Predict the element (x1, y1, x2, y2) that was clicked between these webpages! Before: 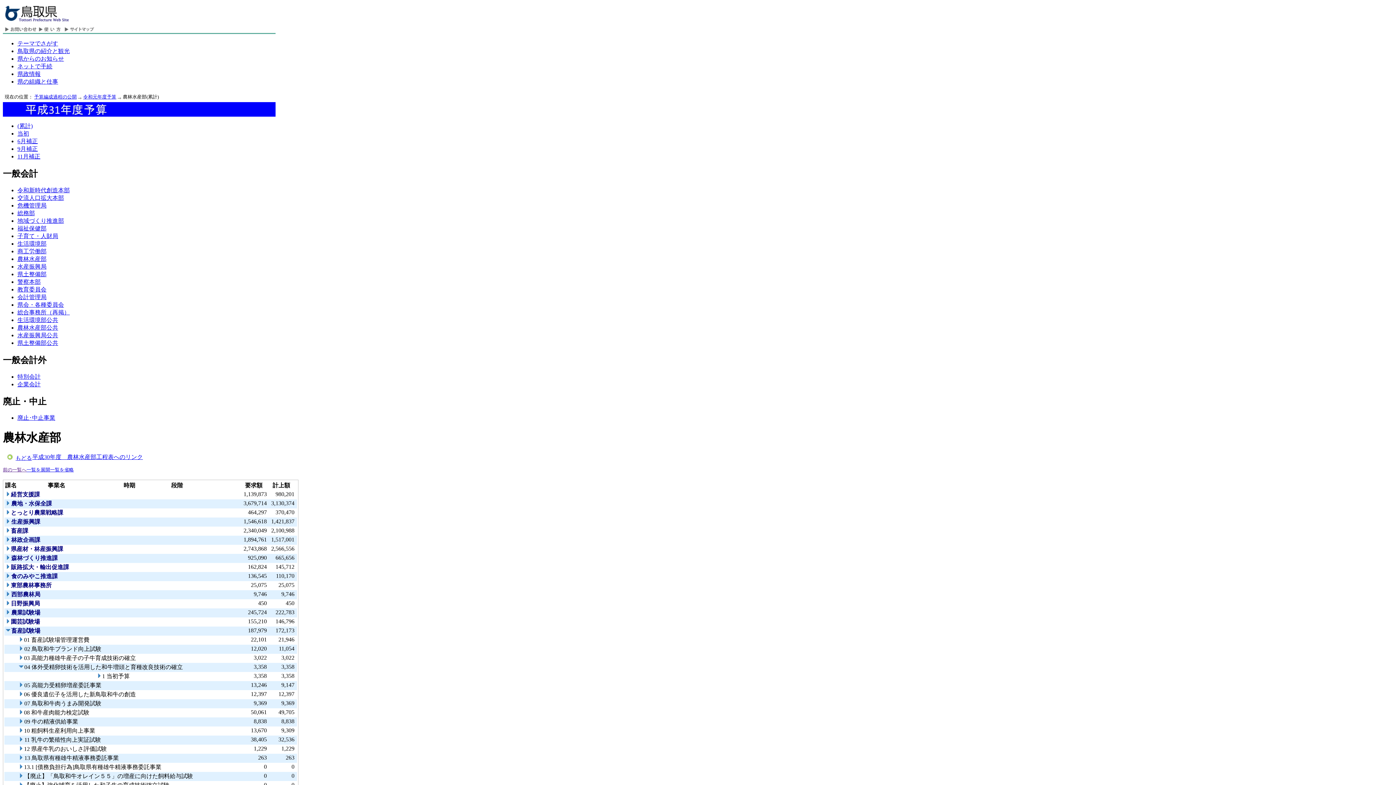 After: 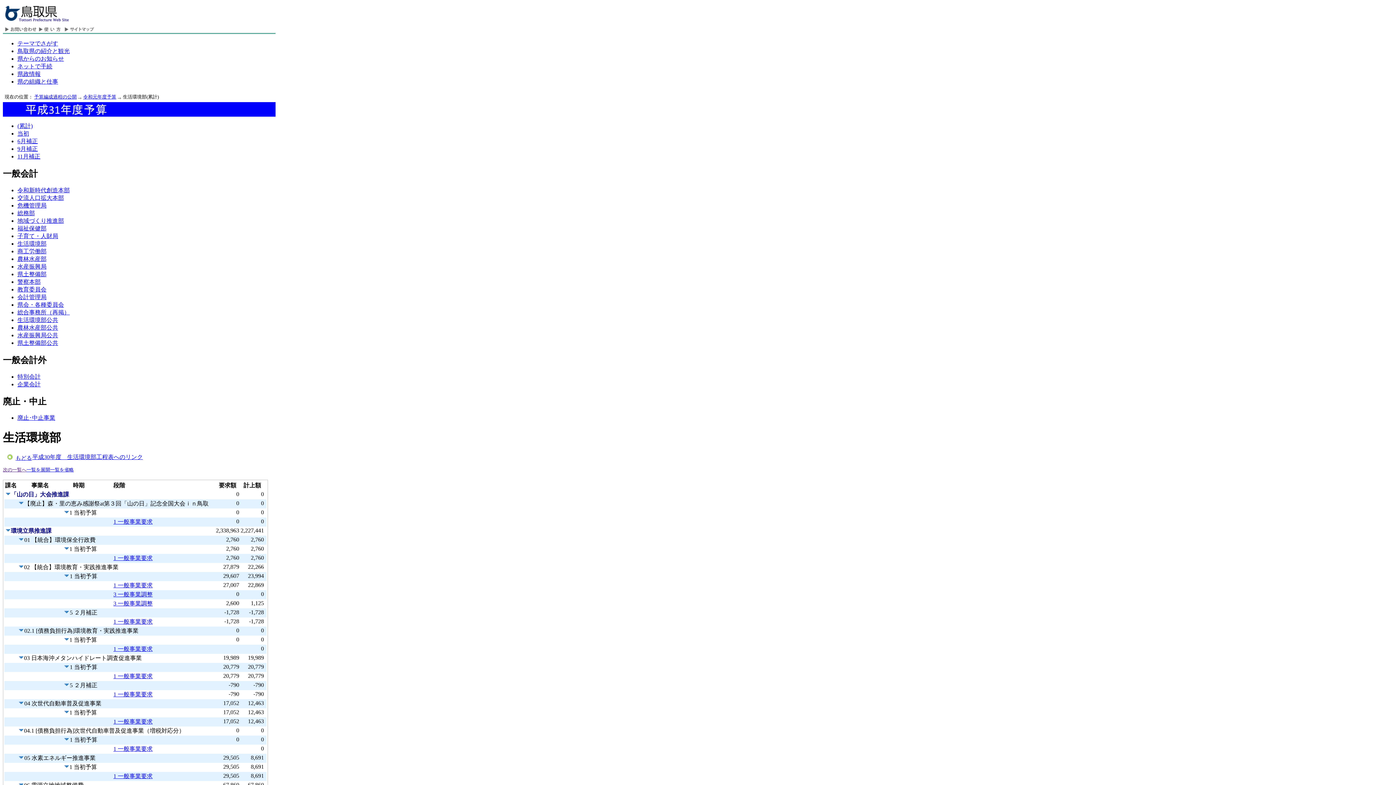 Action: label: 生活環境部 bbox: (17, 240, 46, 246)